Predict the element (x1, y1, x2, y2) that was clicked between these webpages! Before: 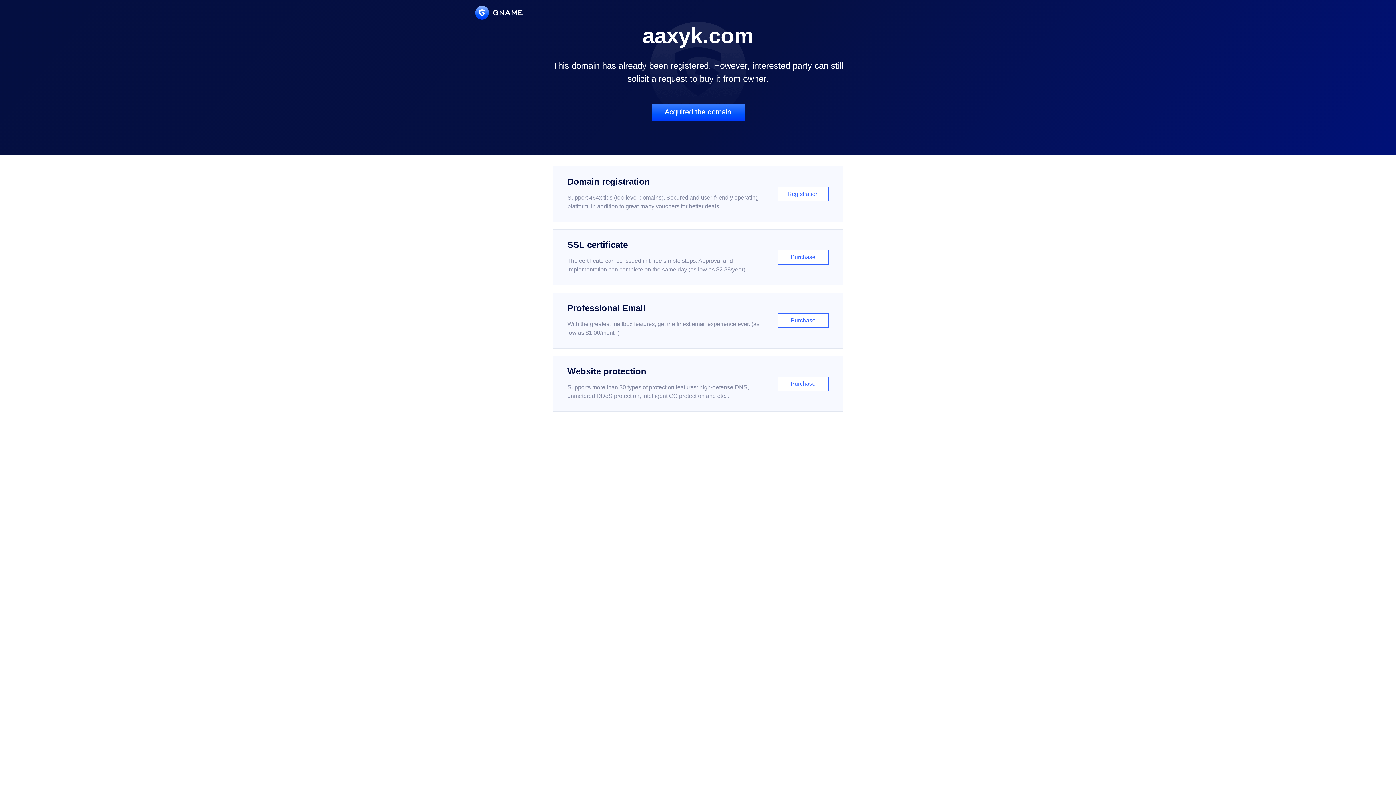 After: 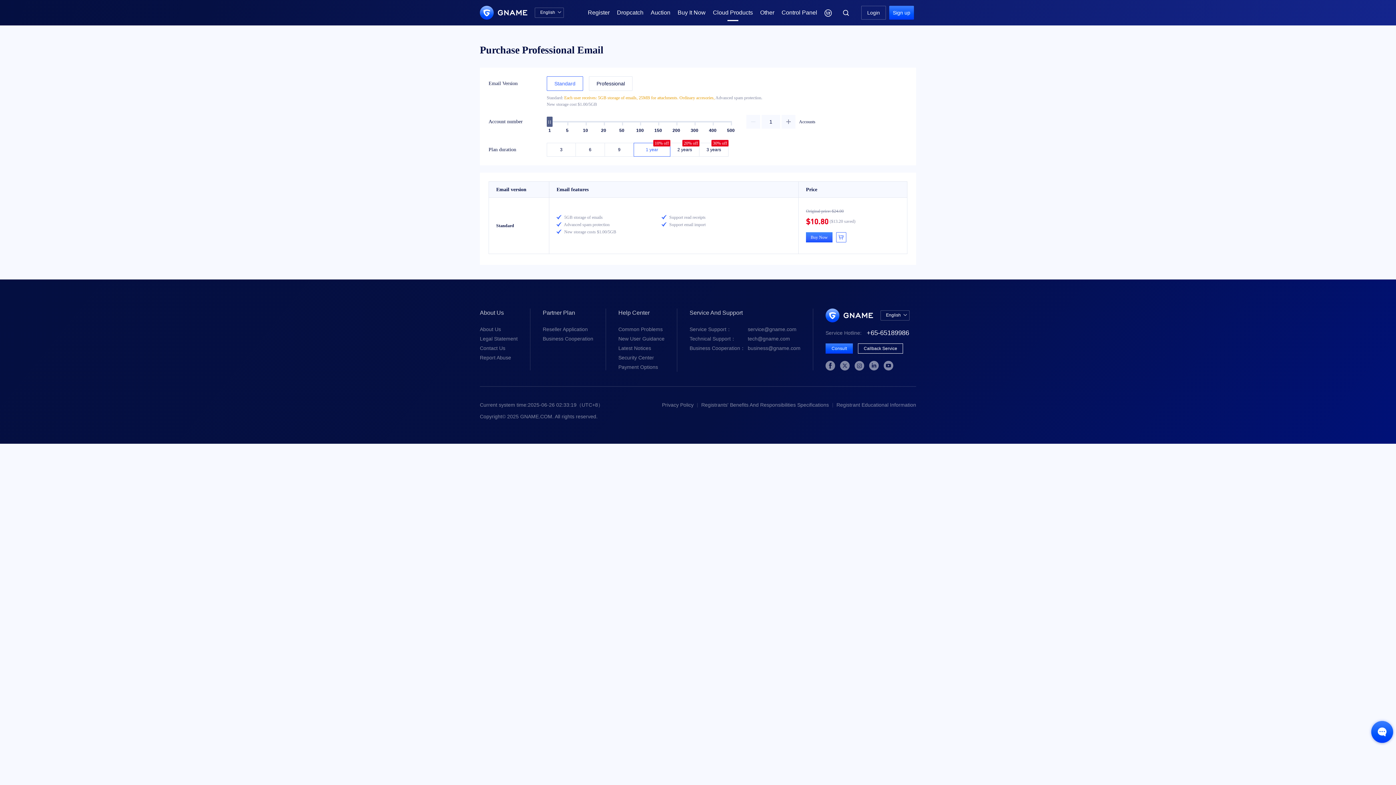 Action: bbox: (552, 292, 843, 348) label: Professional Email

With the greatest mailbox features, get the finest email experience ever. (as low as $1.00/month)

Purchase